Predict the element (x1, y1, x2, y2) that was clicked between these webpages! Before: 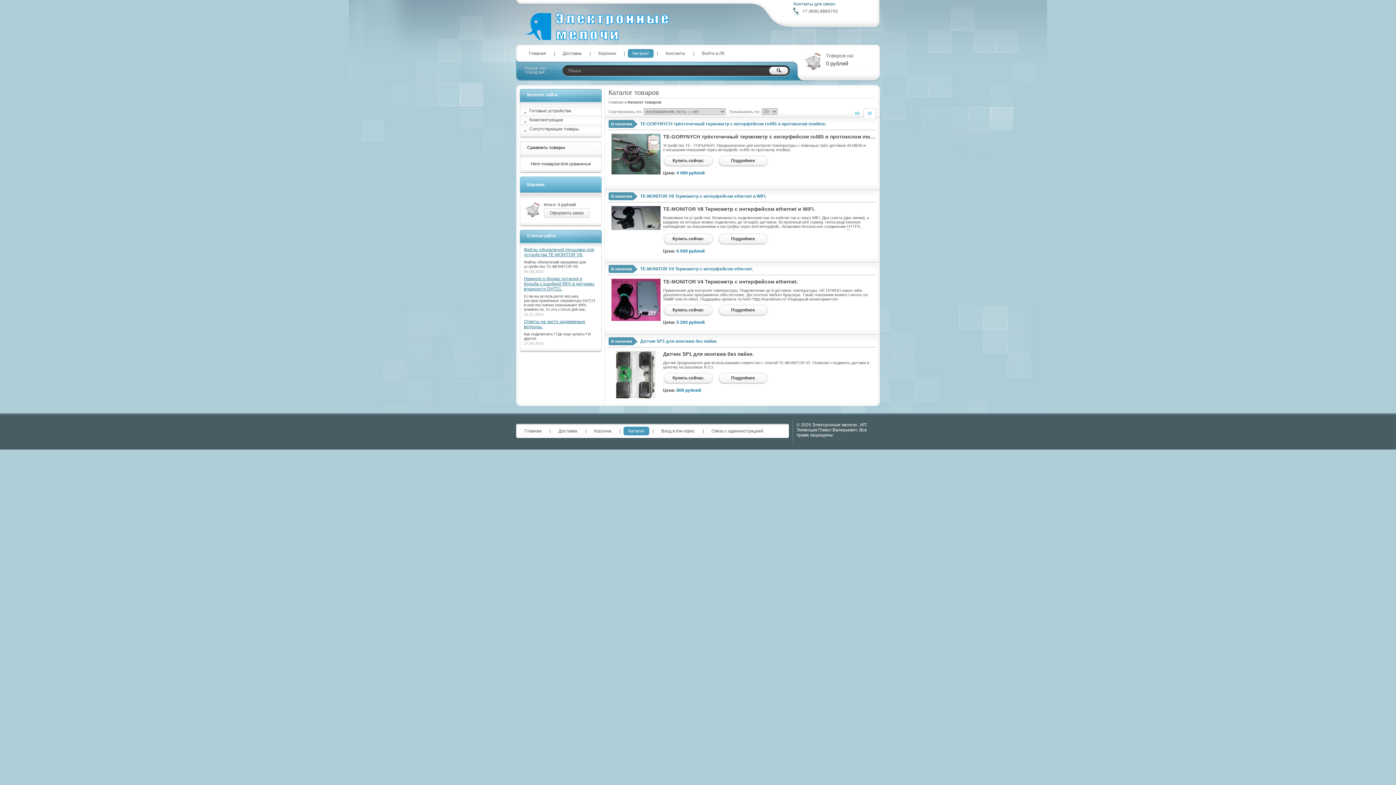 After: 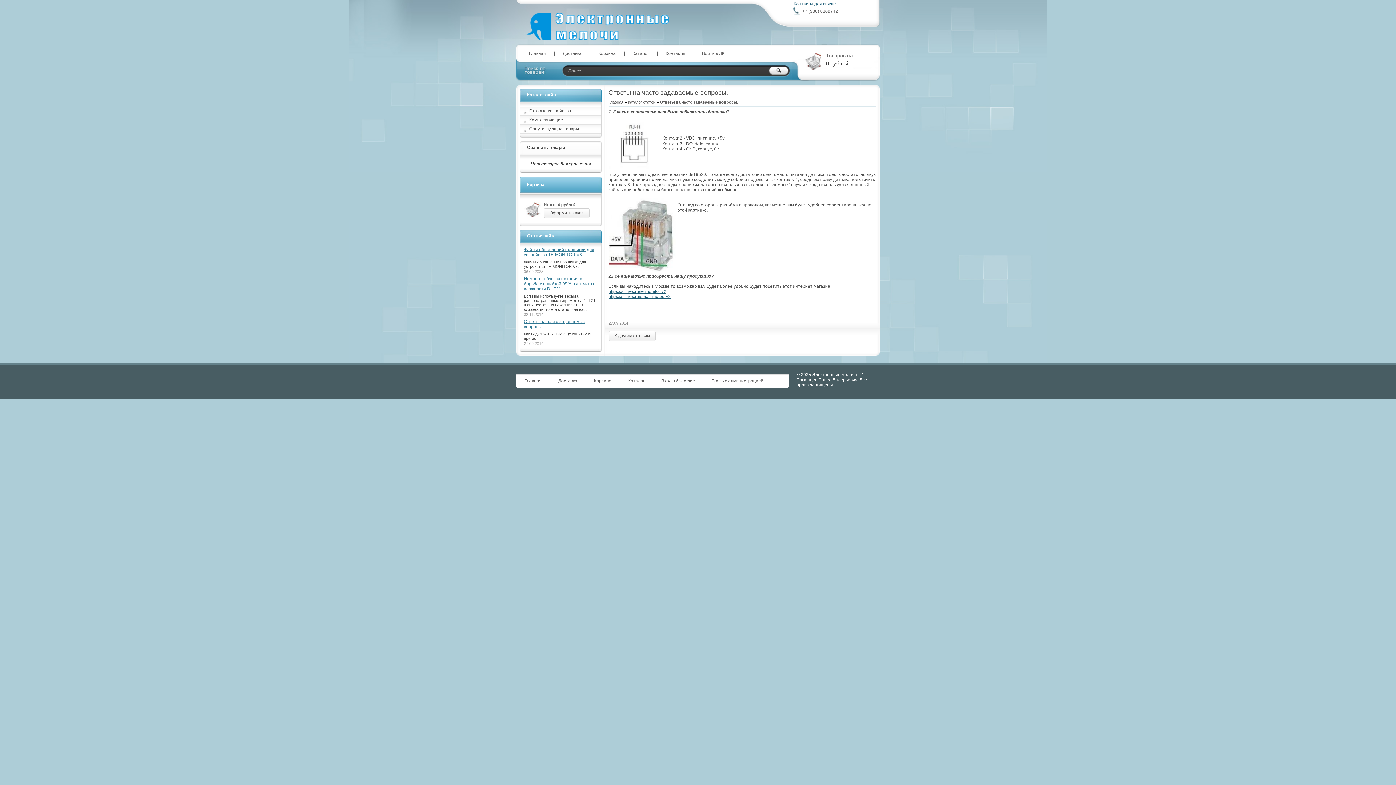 Action: label: Ответы на часто задаваемые вопросы. bbox: (524, 319, 597, 329)